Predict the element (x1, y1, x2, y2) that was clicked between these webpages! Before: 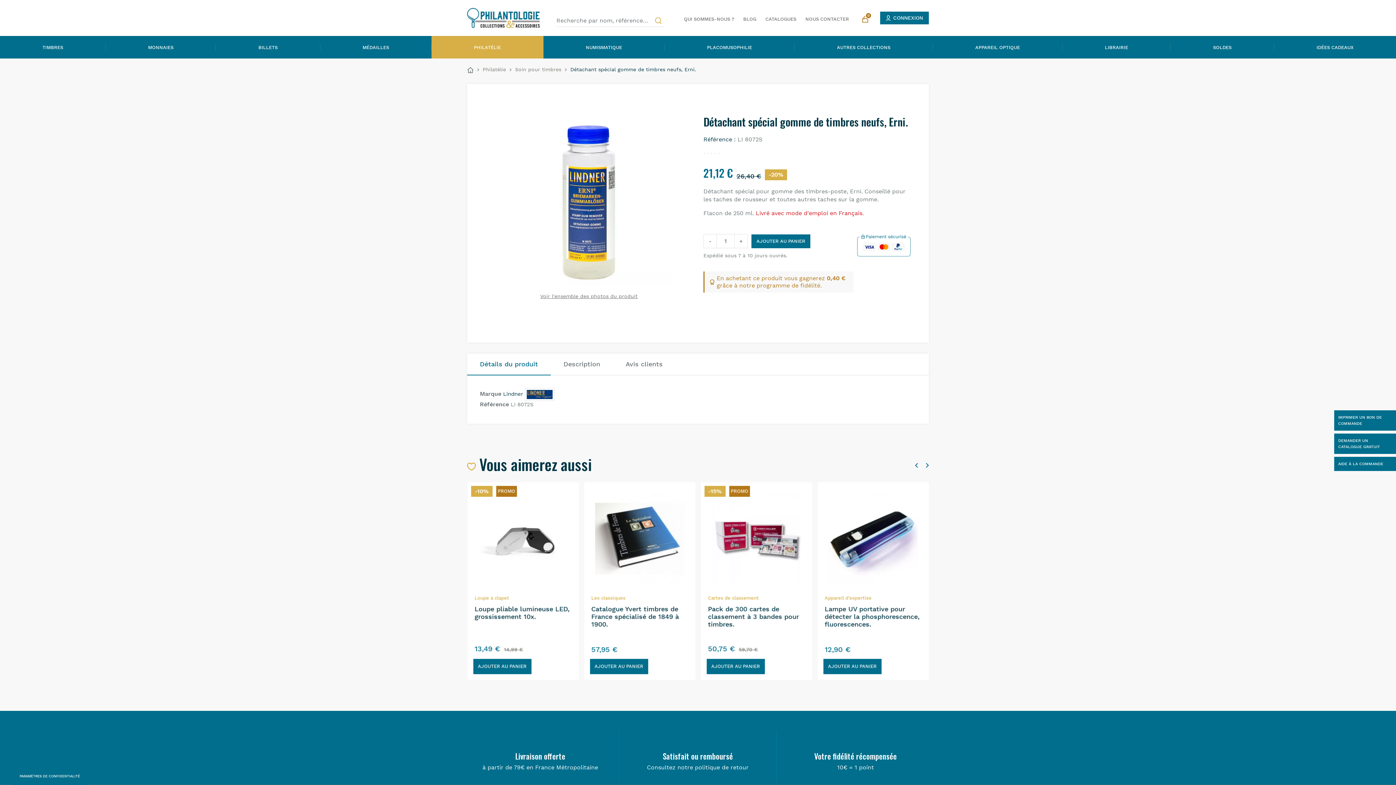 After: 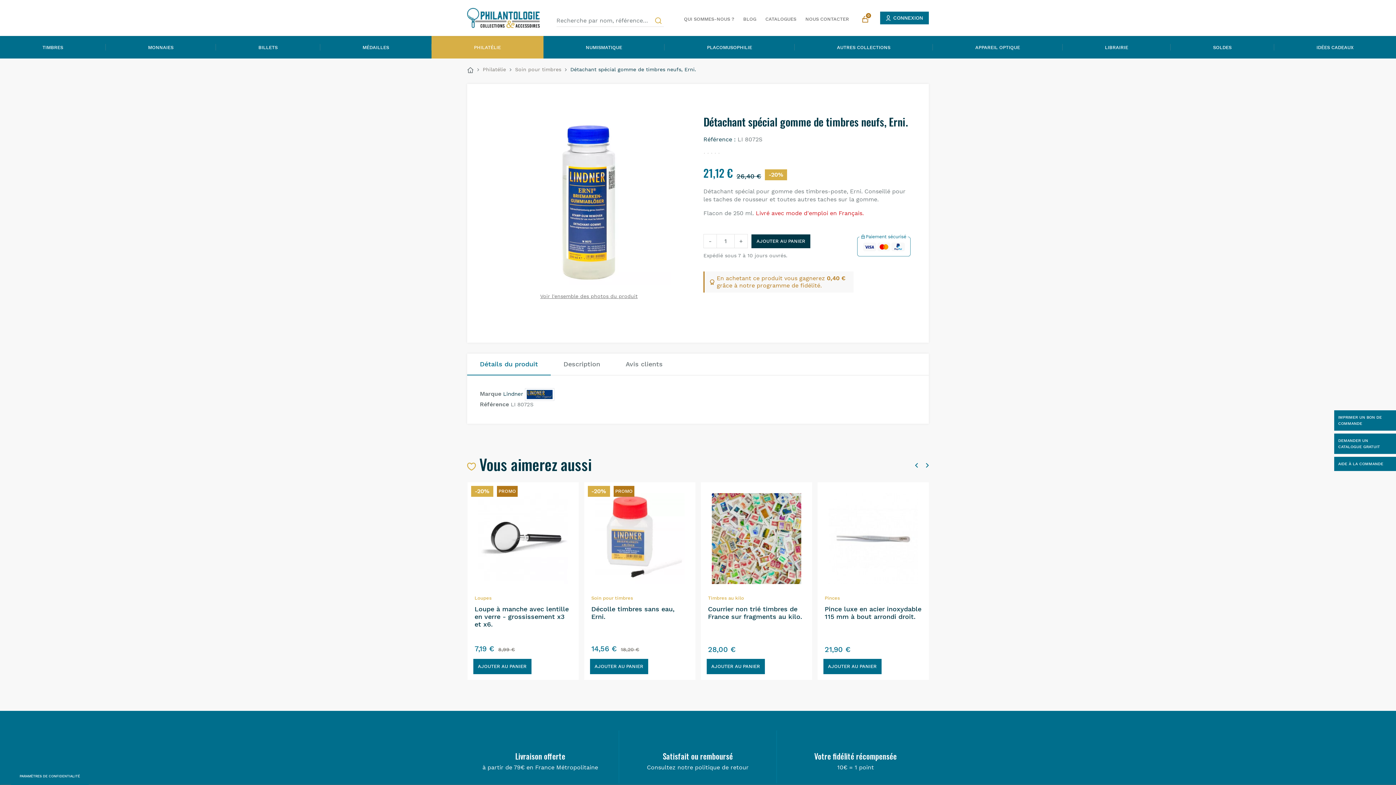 Action: label: AJOUTER AU PANIER bbox: (751, 234, 810, 248)